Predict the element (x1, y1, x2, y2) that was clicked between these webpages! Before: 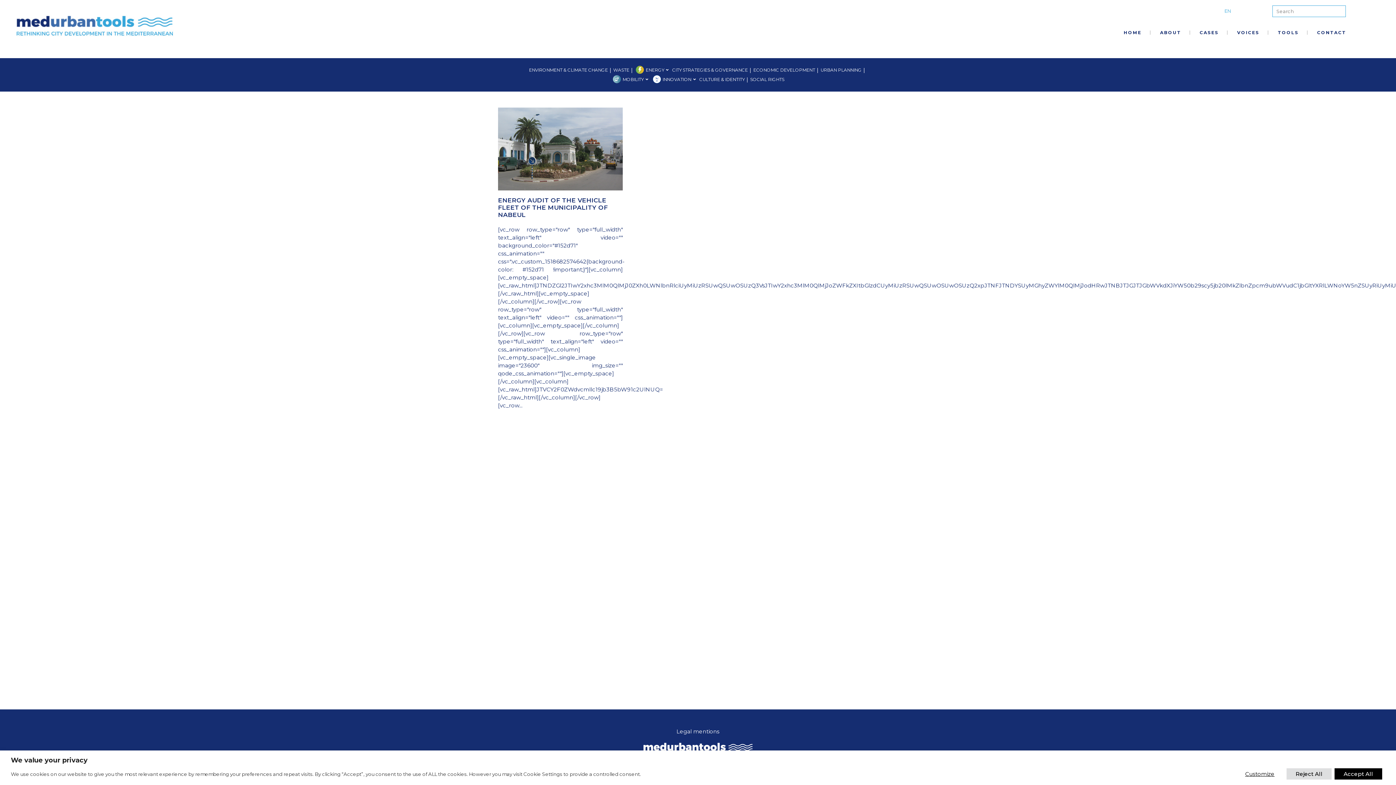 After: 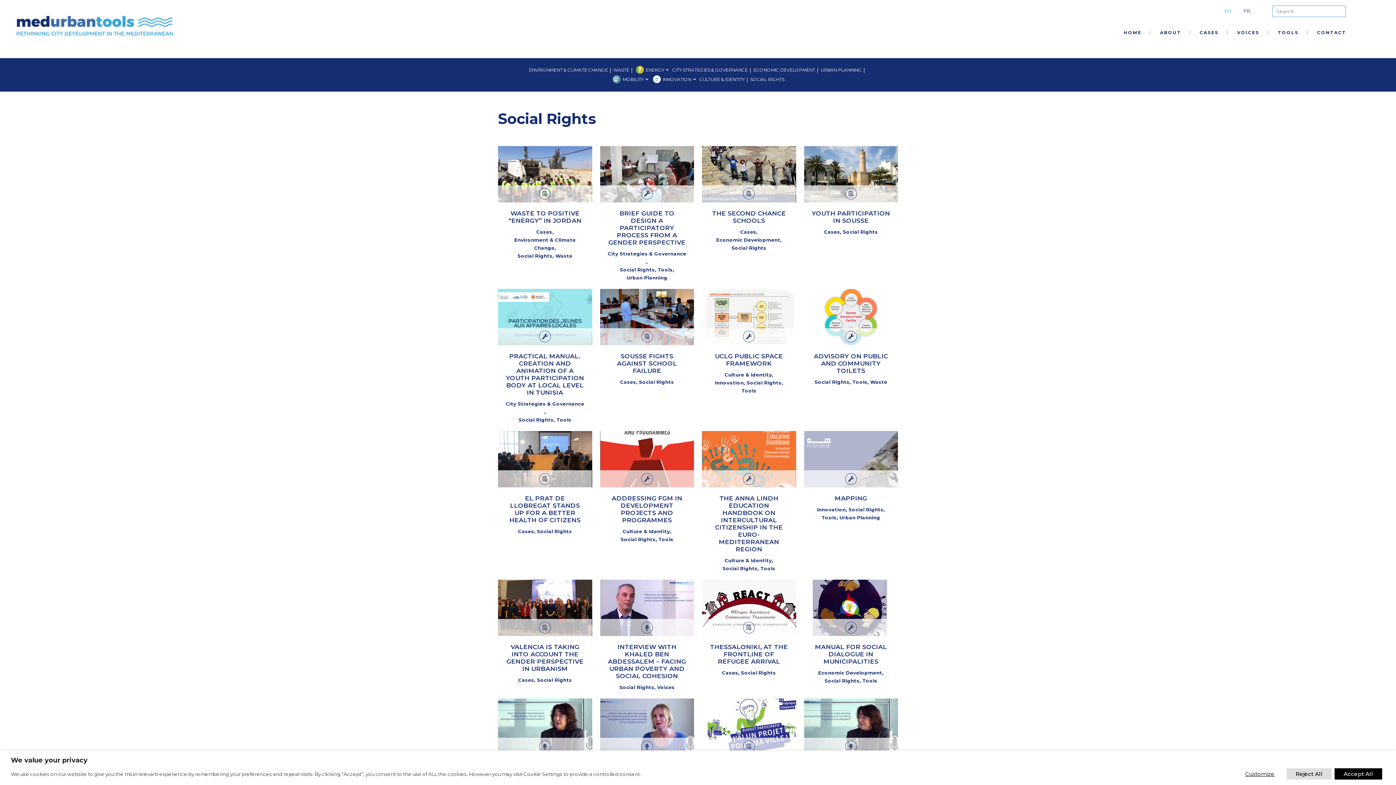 Action: bbox: (750, 75, 784, 83) label: SOCIAL RIGHTS